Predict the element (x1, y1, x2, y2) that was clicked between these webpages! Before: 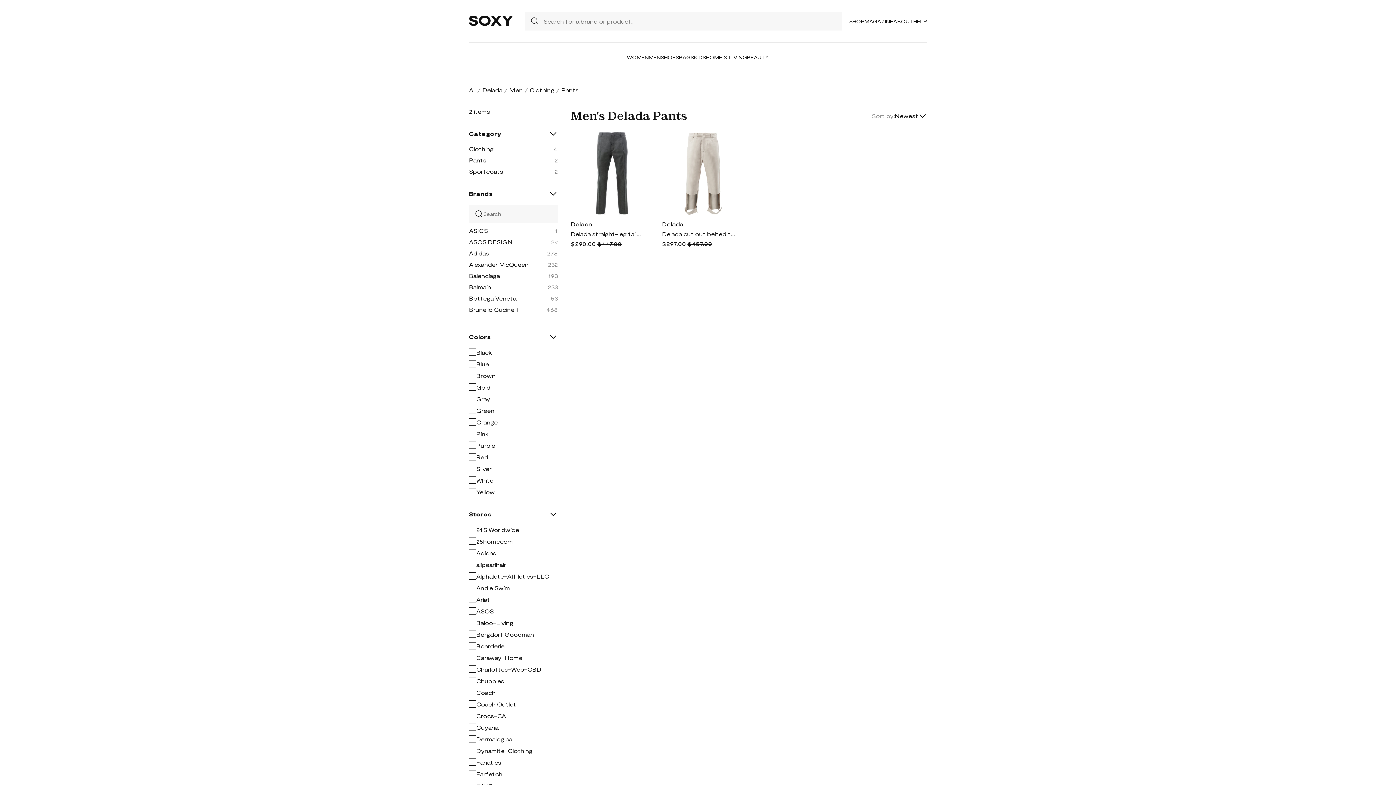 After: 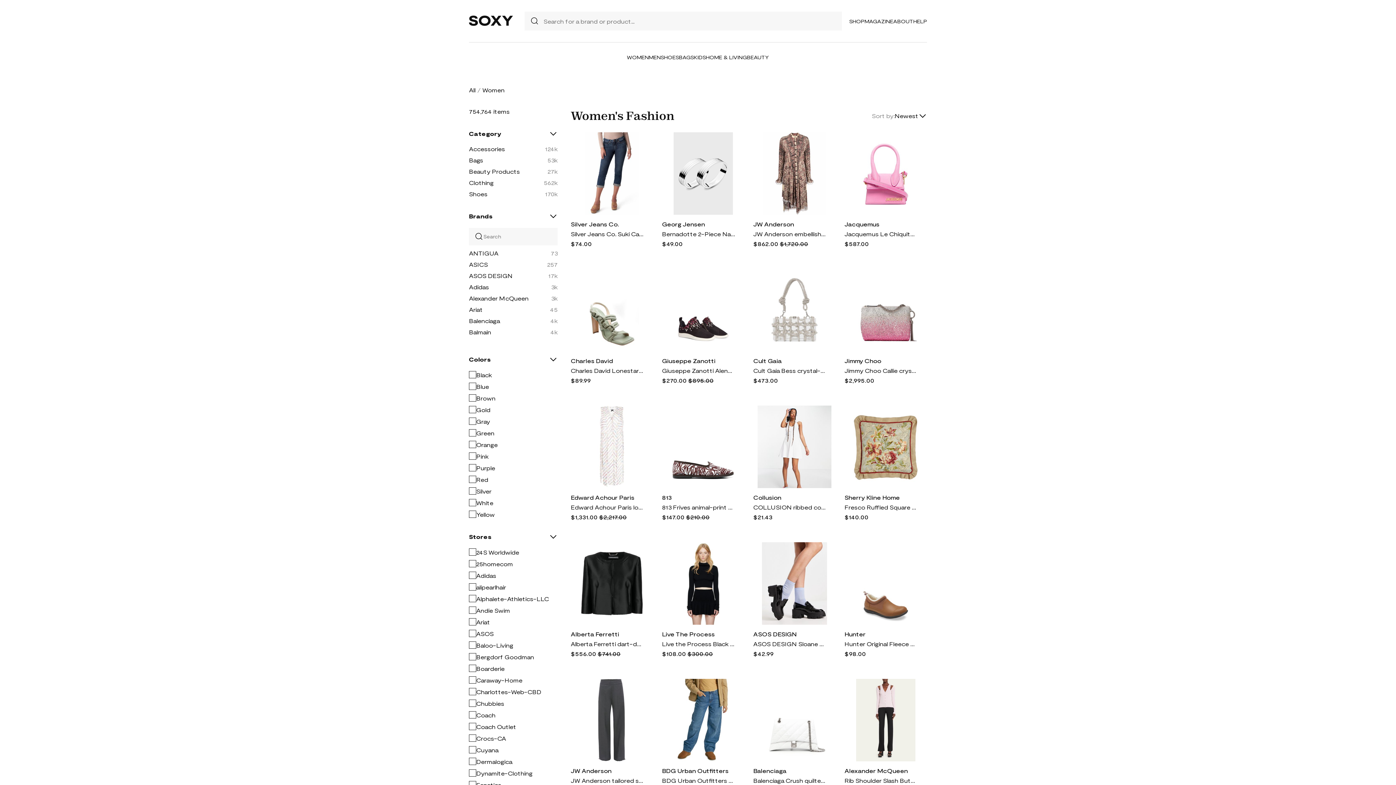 Action: label: WOMEN bbox: (627, 54, 648, 60)